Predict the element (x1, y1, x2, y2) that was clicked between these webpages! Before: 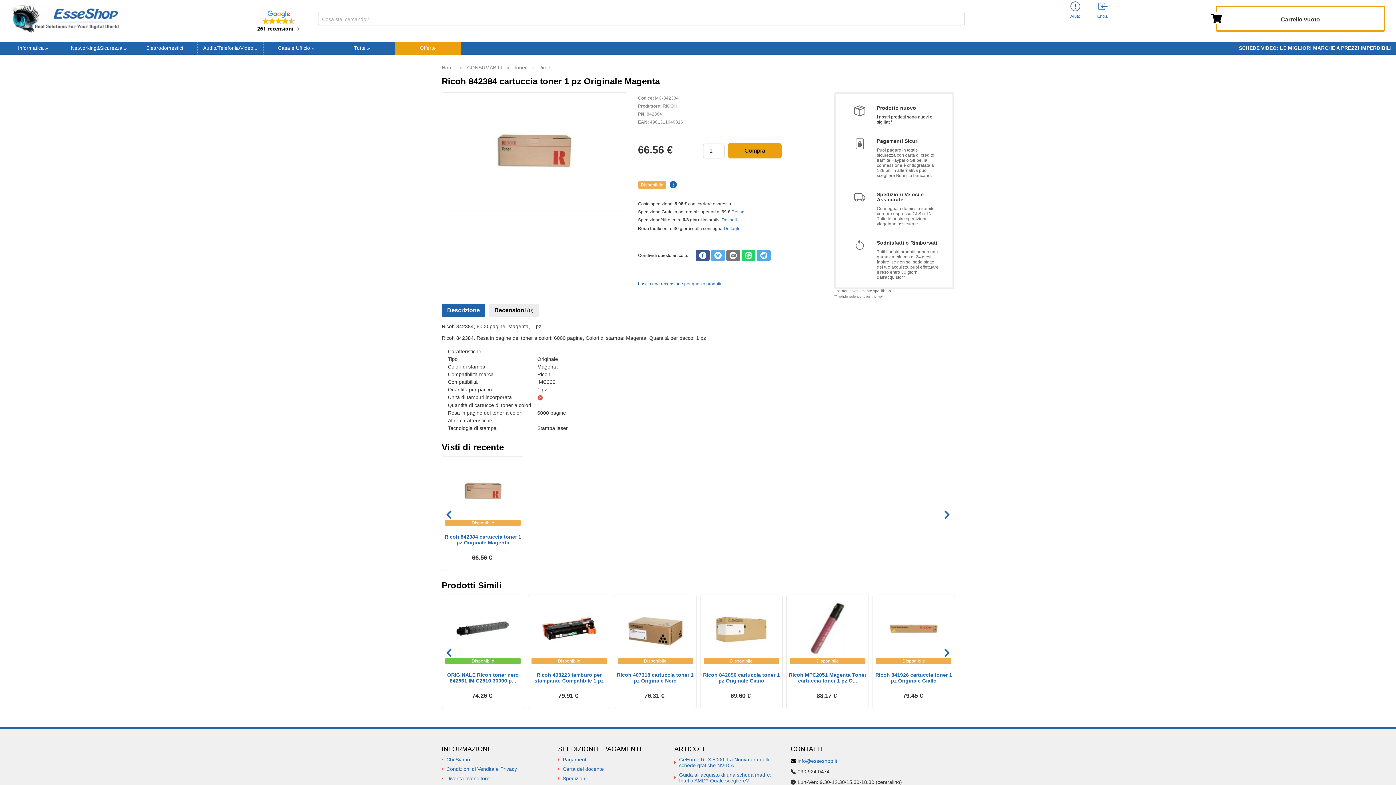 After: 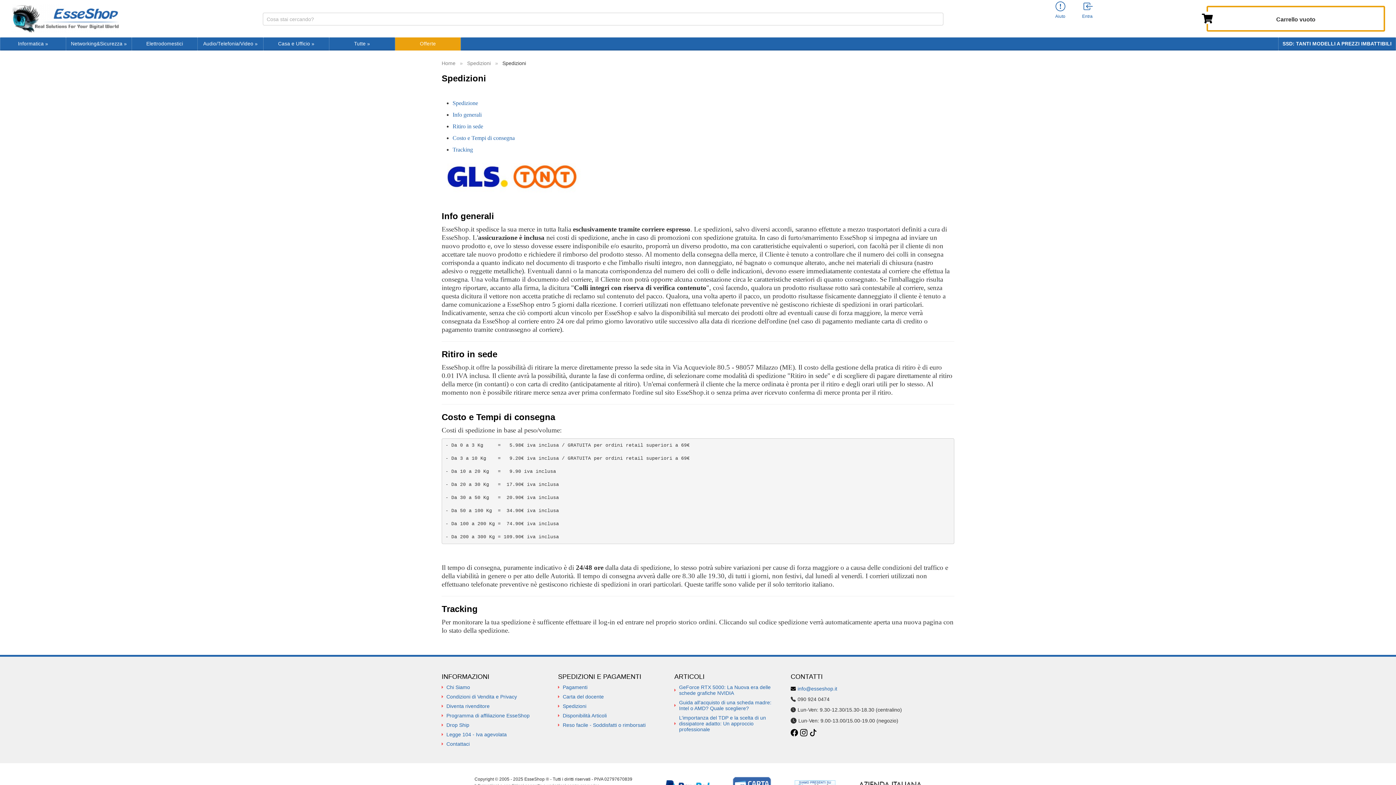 Action: label: Dettagli bbox: (731, 209, 746, 214)